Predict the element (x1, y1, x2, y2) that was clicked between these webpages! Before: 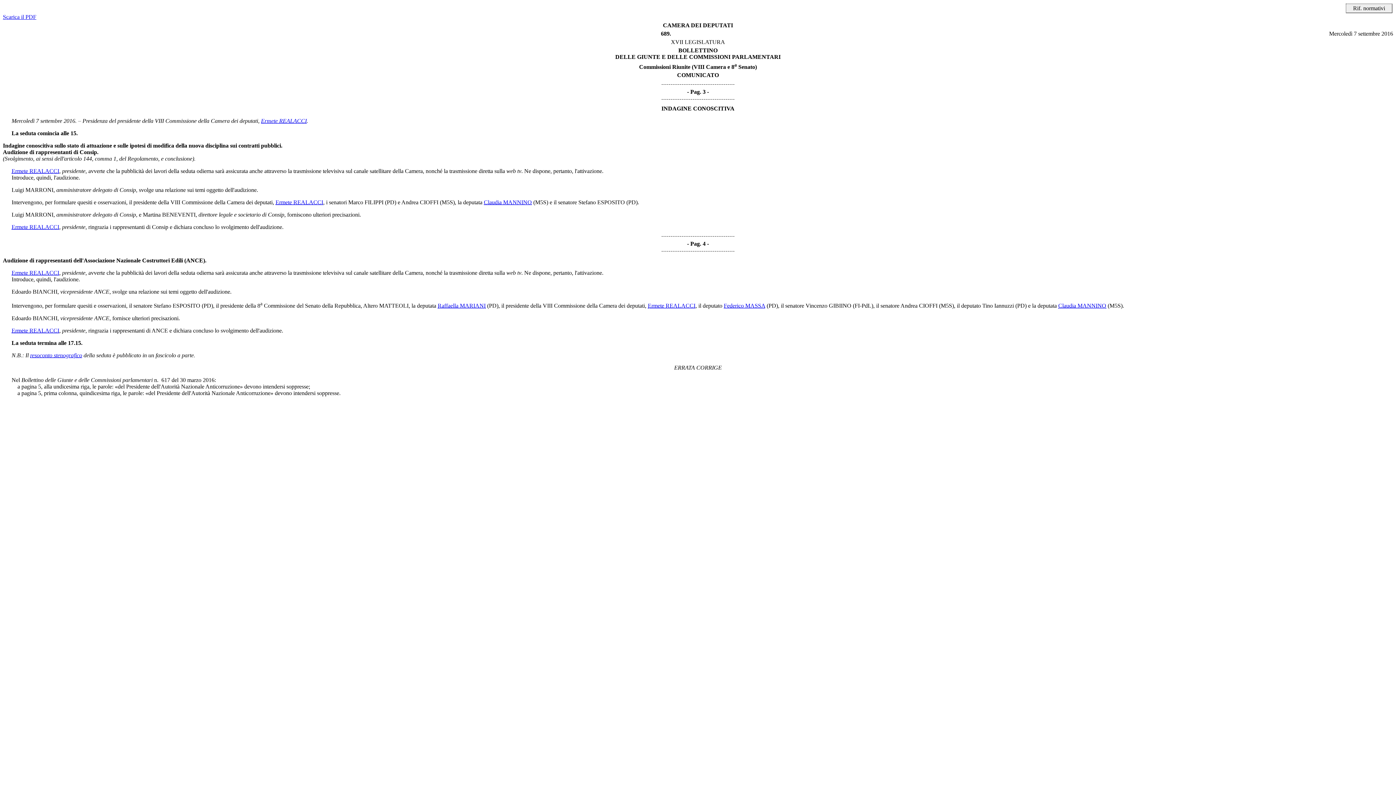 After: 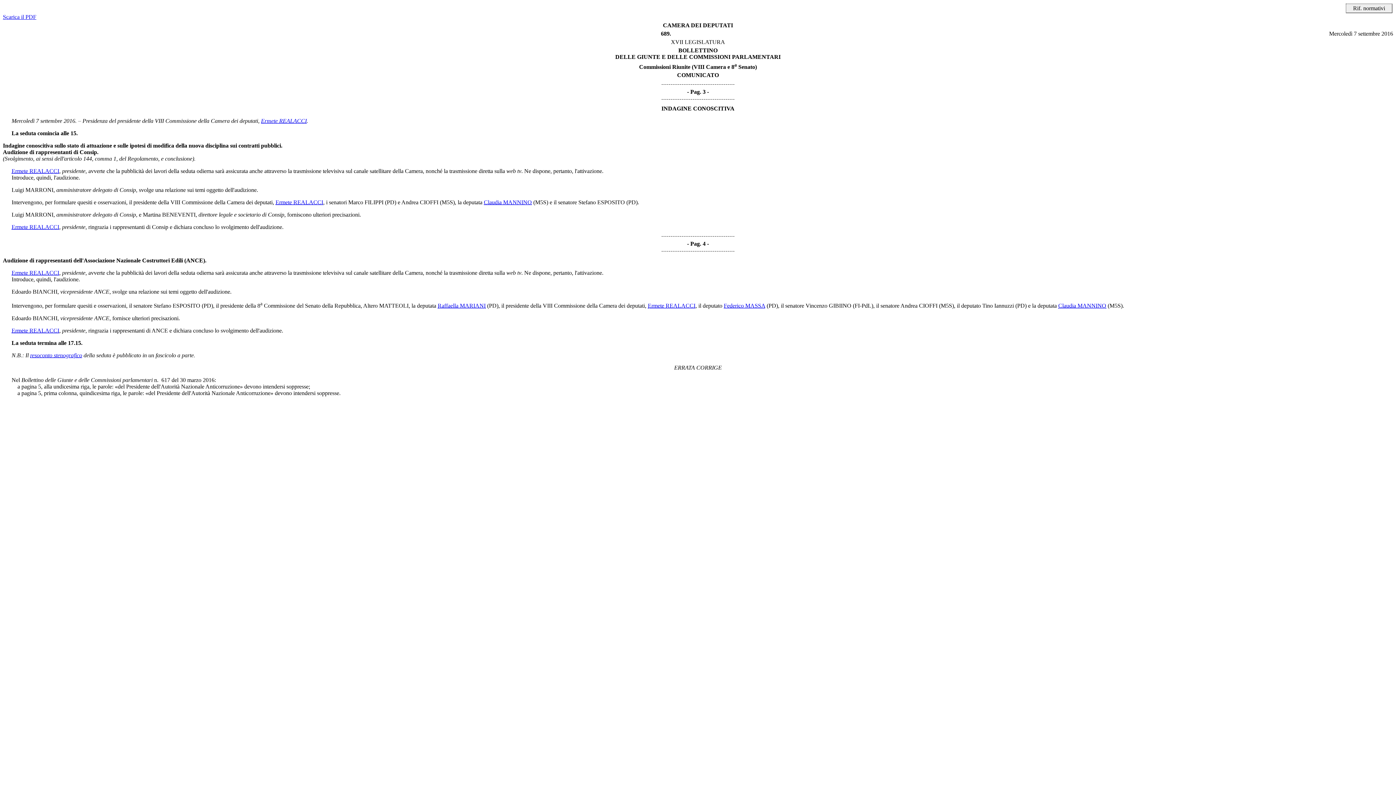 Action: bbox: (401, 199, 438, 205) label: Andrea CIOFFI